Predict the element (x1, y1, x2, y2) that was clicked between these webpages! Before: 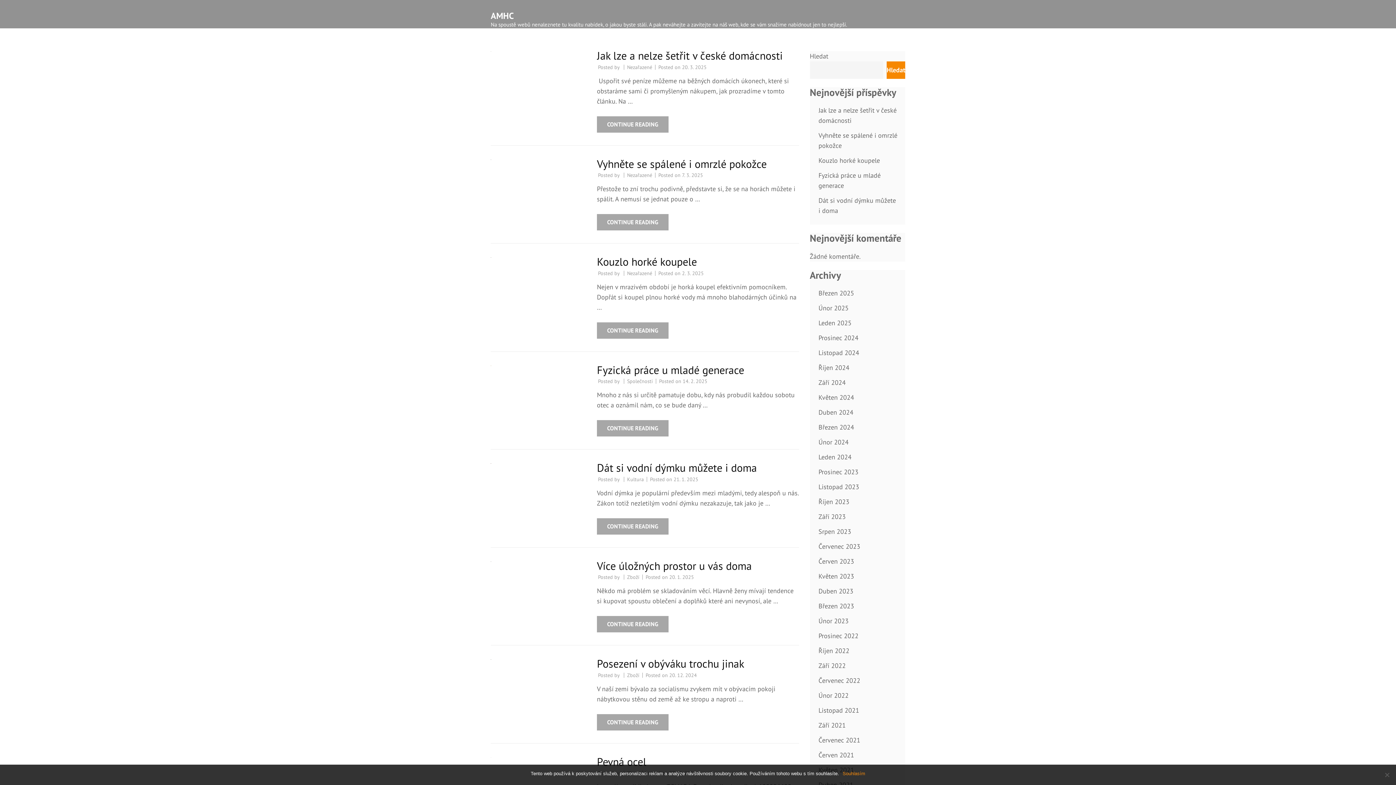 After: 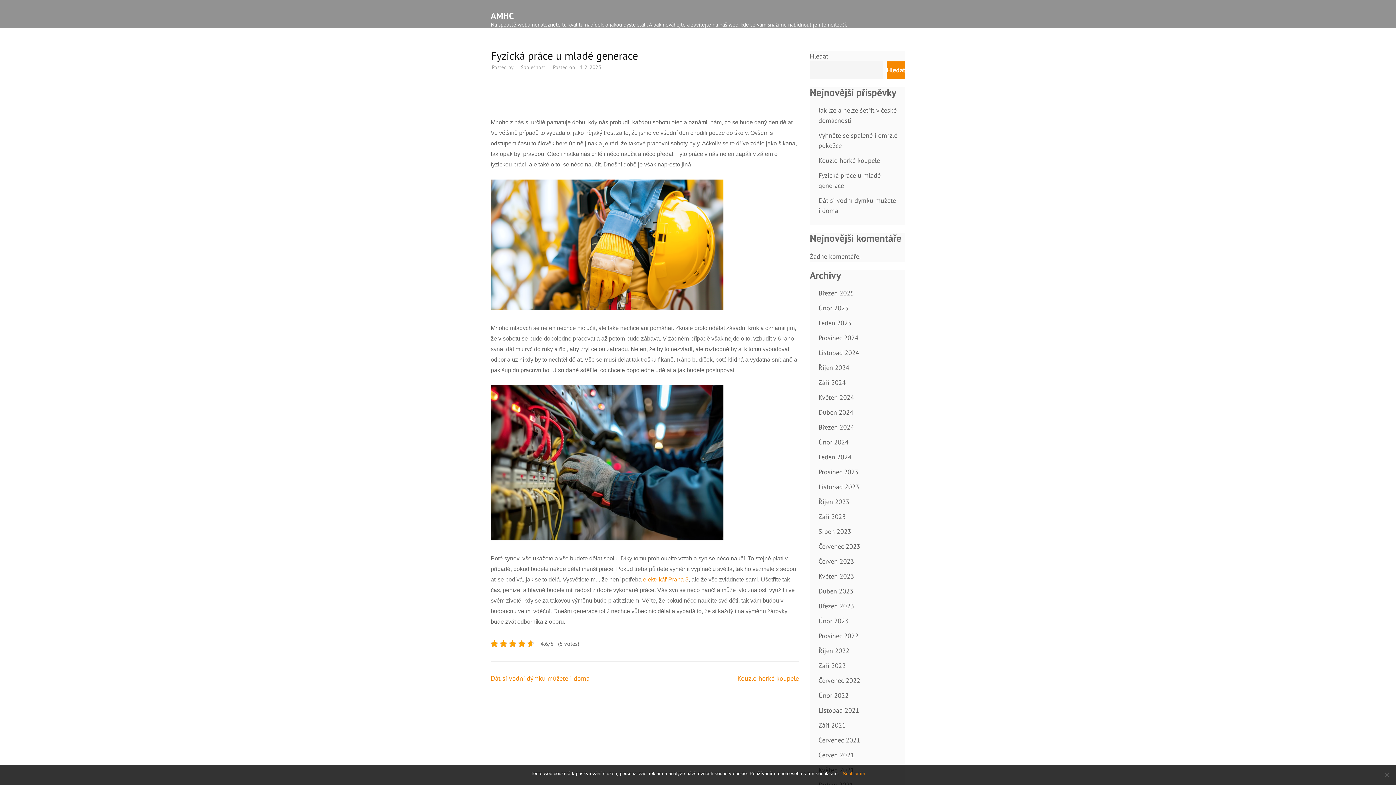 Action: label: CONTINUE READING bbox: (597, 420, 668, 436)